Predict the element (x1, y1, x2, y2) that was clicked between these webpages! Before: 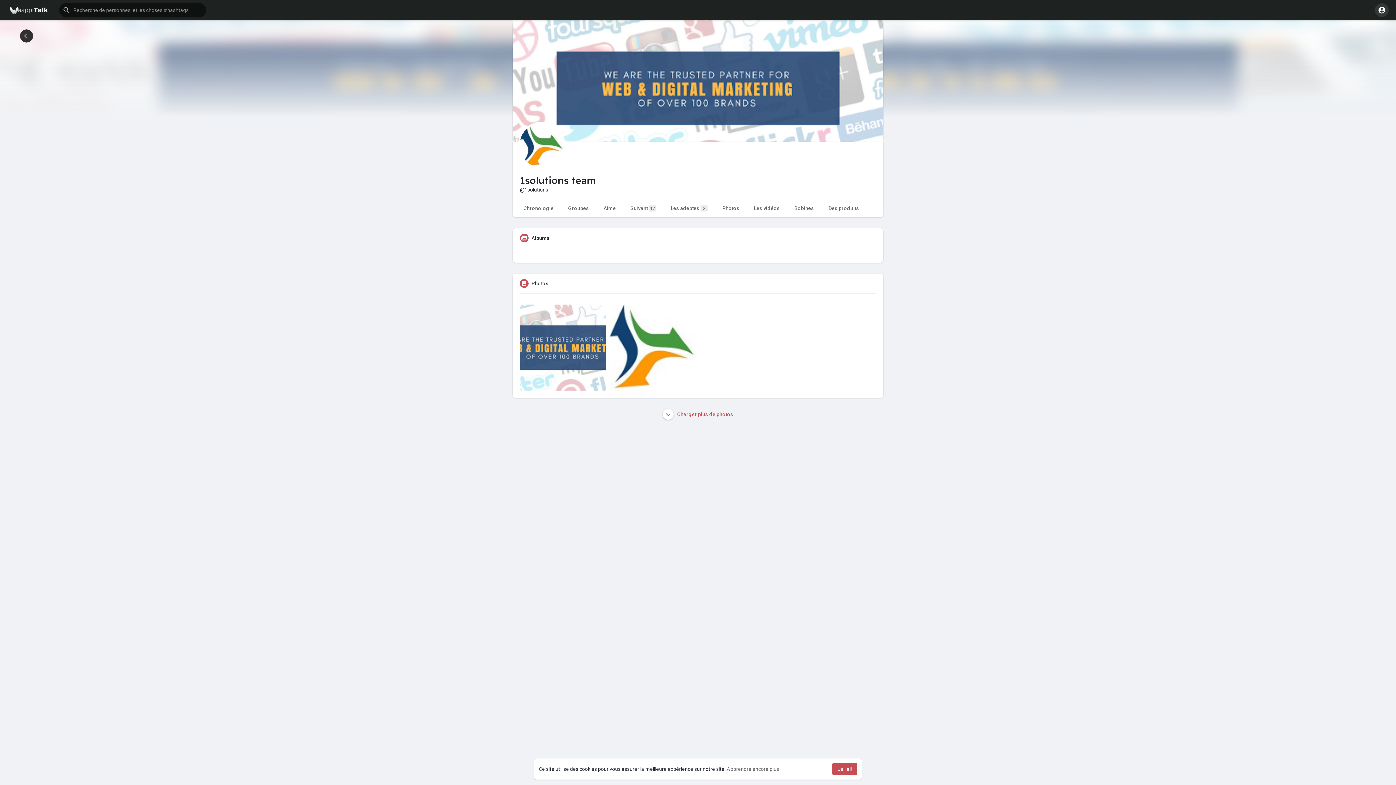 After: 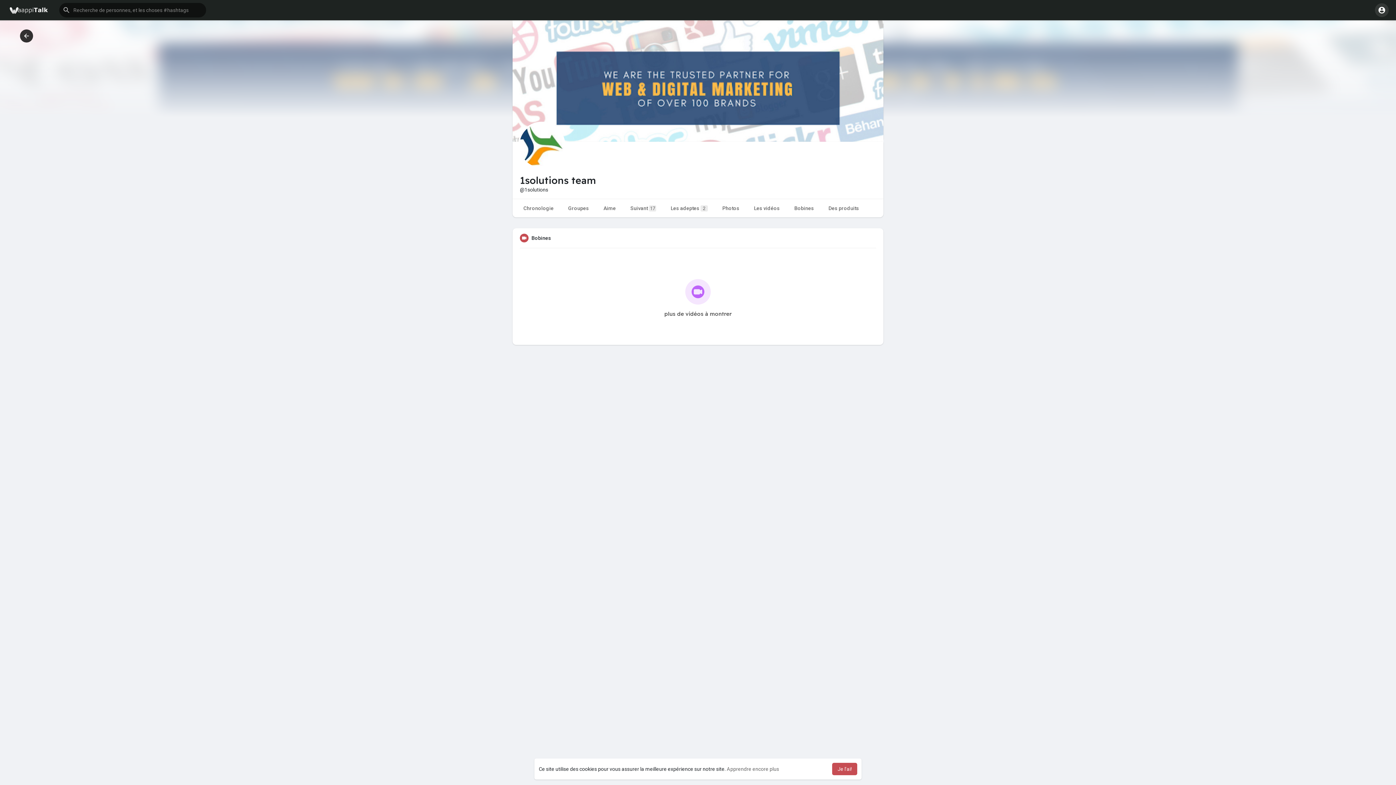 Action: label: Bobines bbox: (787, 199, 821, 217)